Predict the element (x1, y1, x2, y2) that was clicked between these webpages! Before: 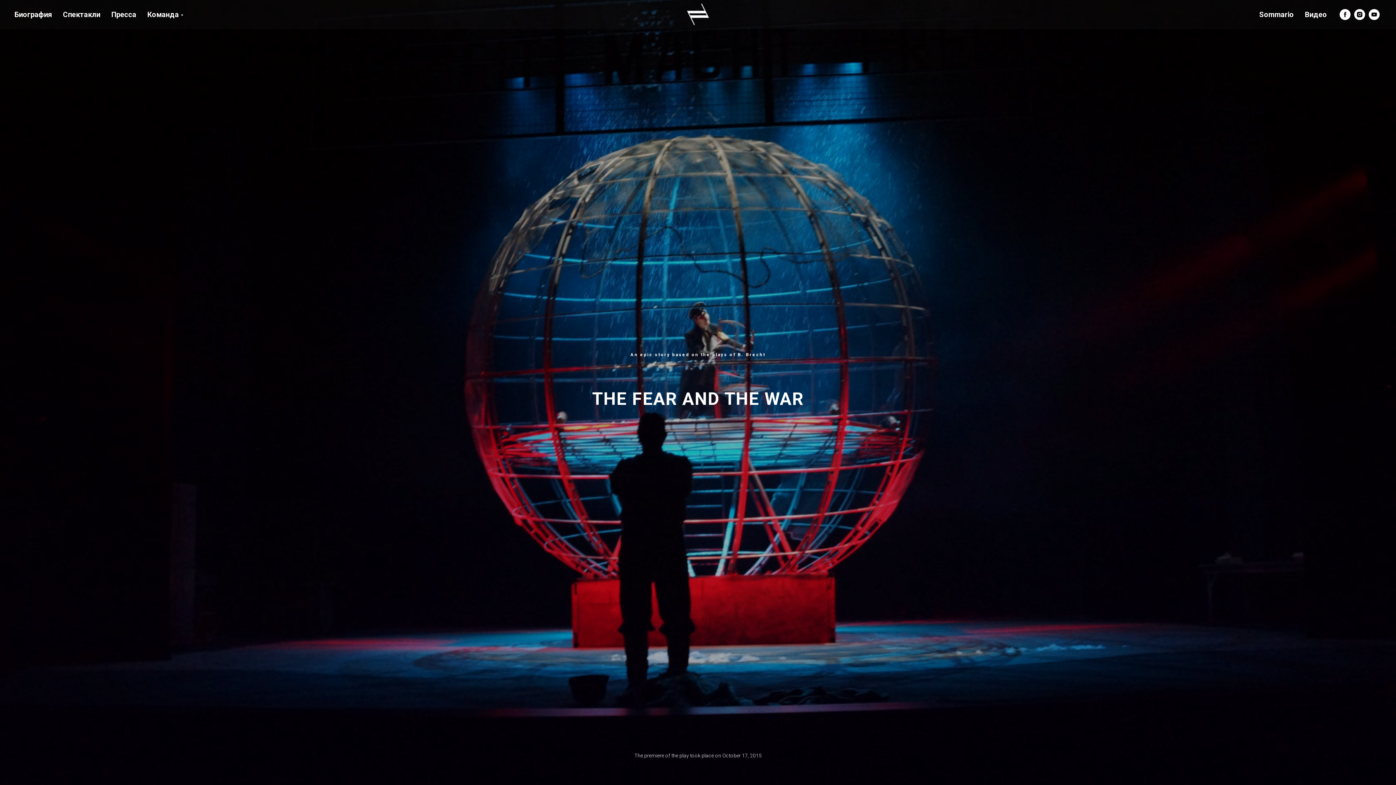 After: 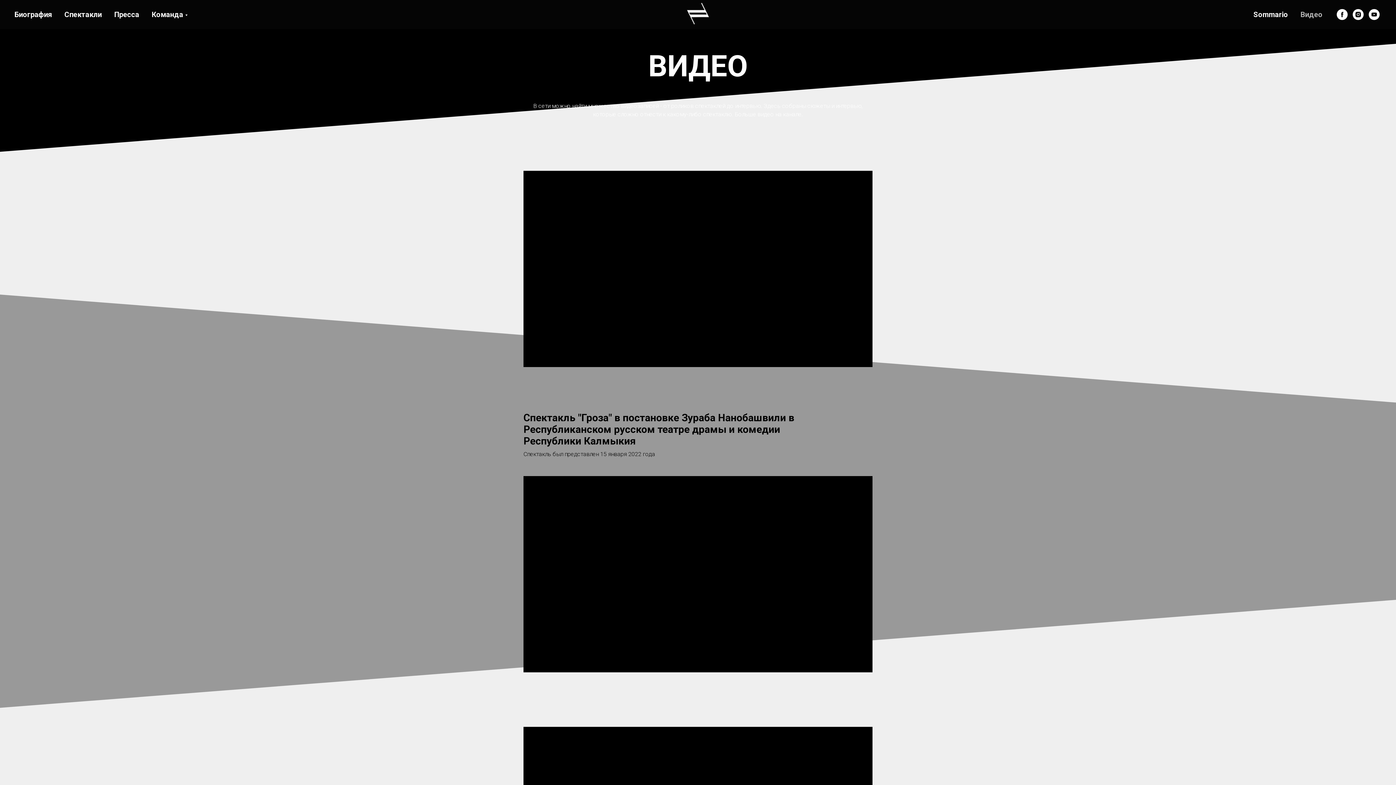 Action: bbox: (1305, 10, 1327, 18) label: Видео